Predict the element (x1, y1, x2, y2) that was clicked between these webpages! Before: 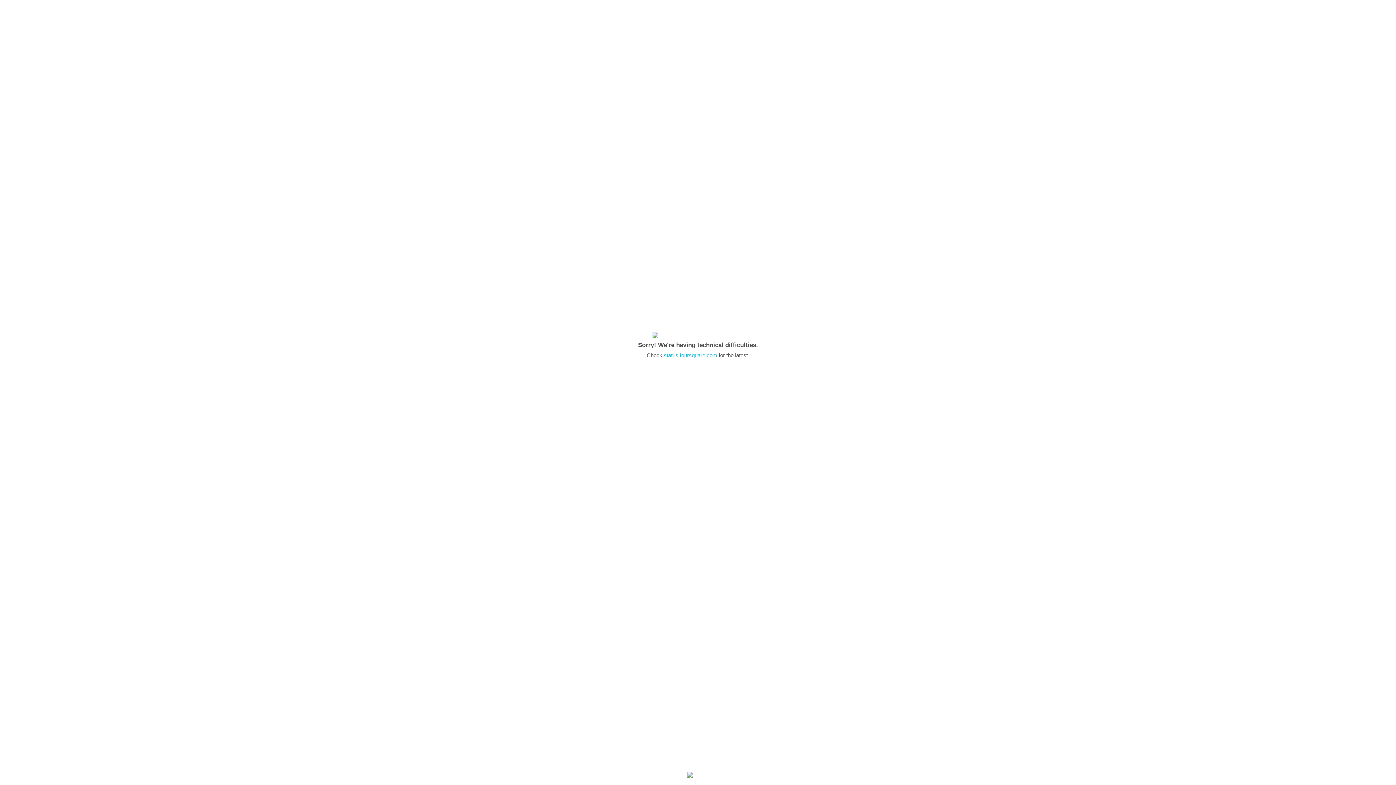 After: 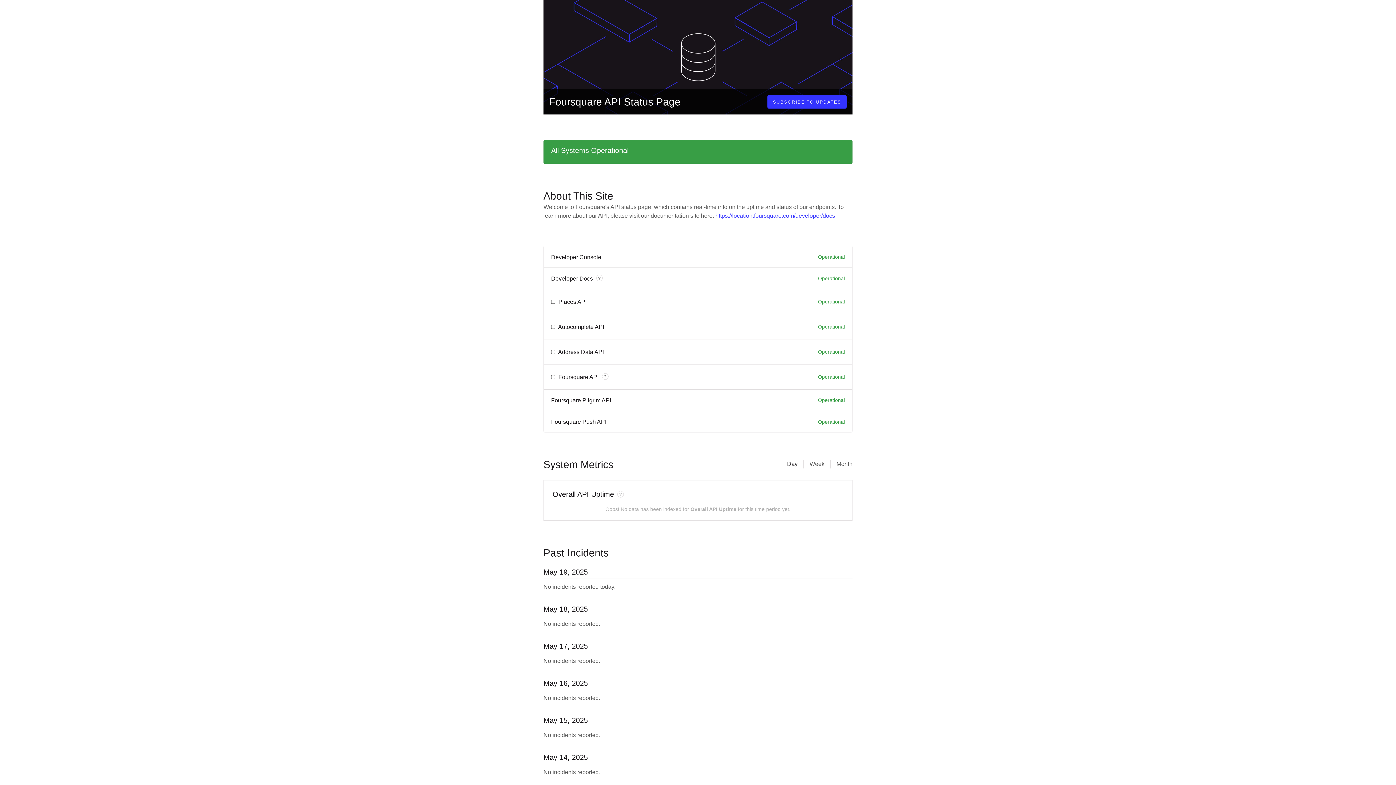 Action: label: status.foursquare.com bbox: (664, 352, 717, 358)